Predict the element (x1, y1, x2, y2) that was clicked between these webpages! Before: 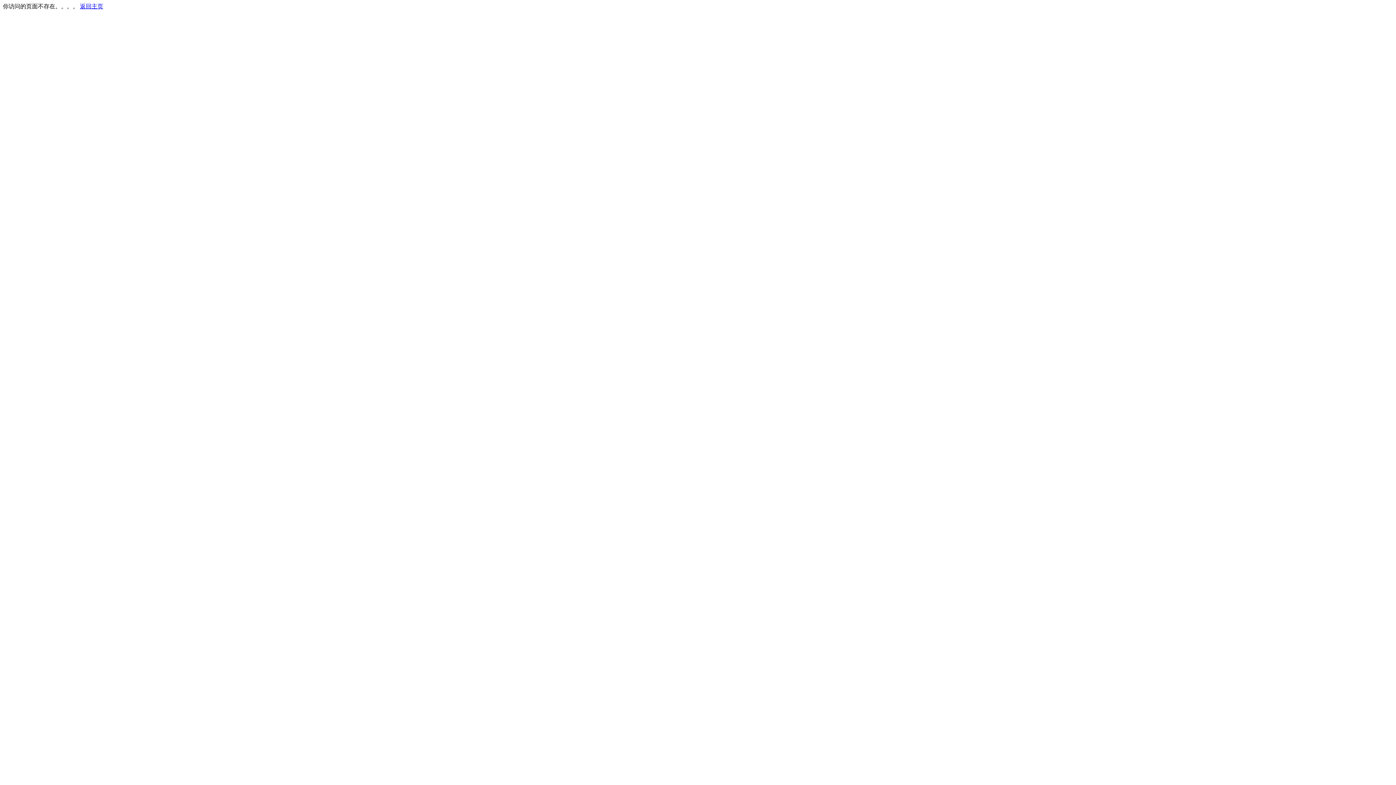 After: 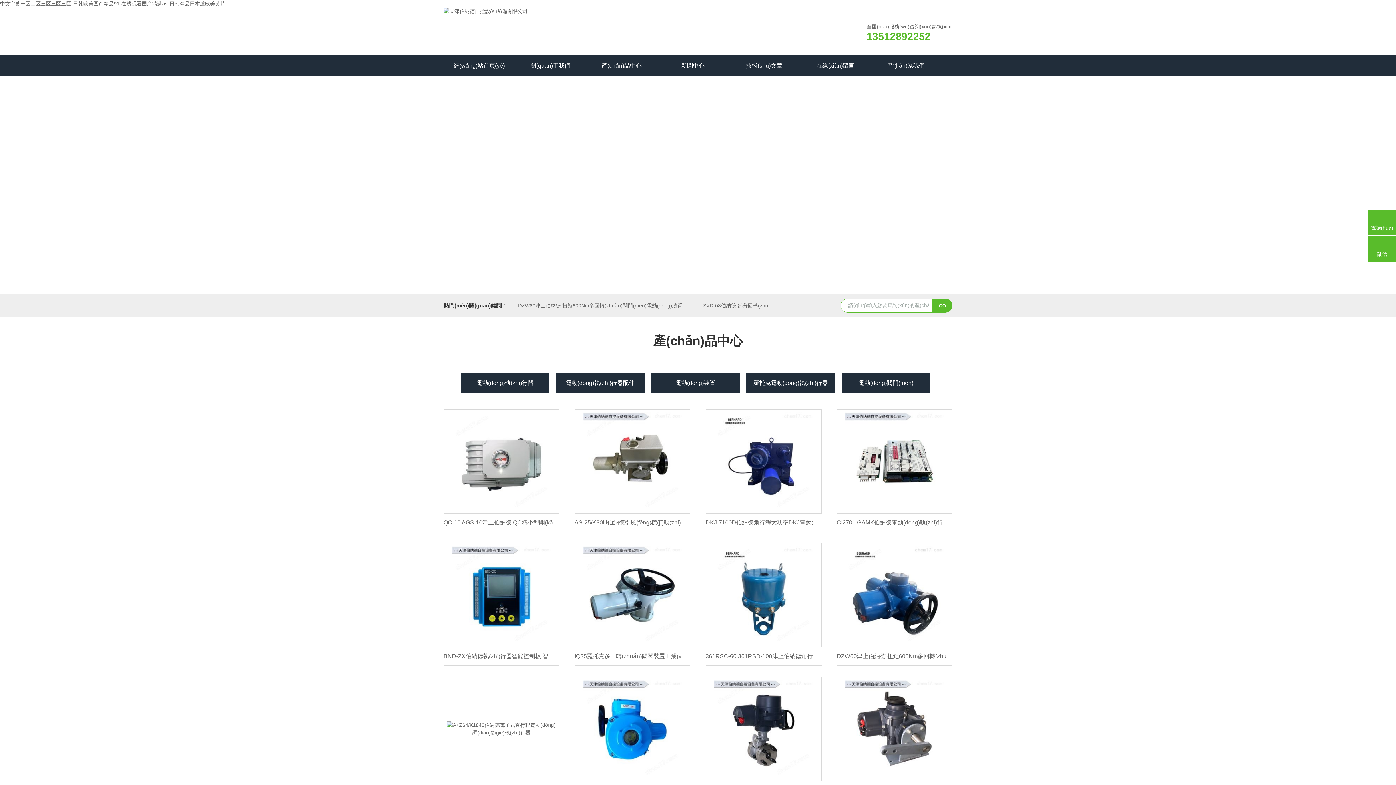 Action: label: 返回主页 bbox: (80, 3, 103, 9)